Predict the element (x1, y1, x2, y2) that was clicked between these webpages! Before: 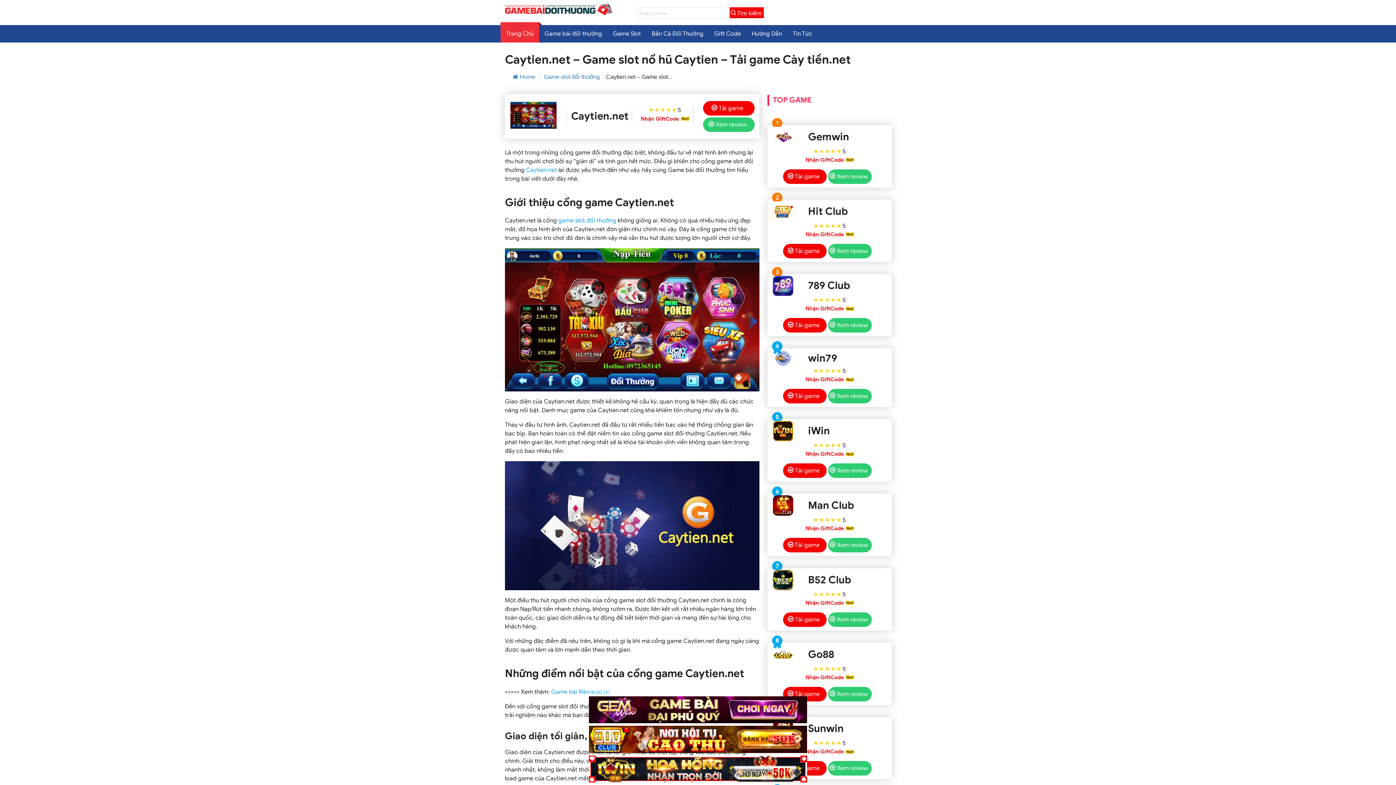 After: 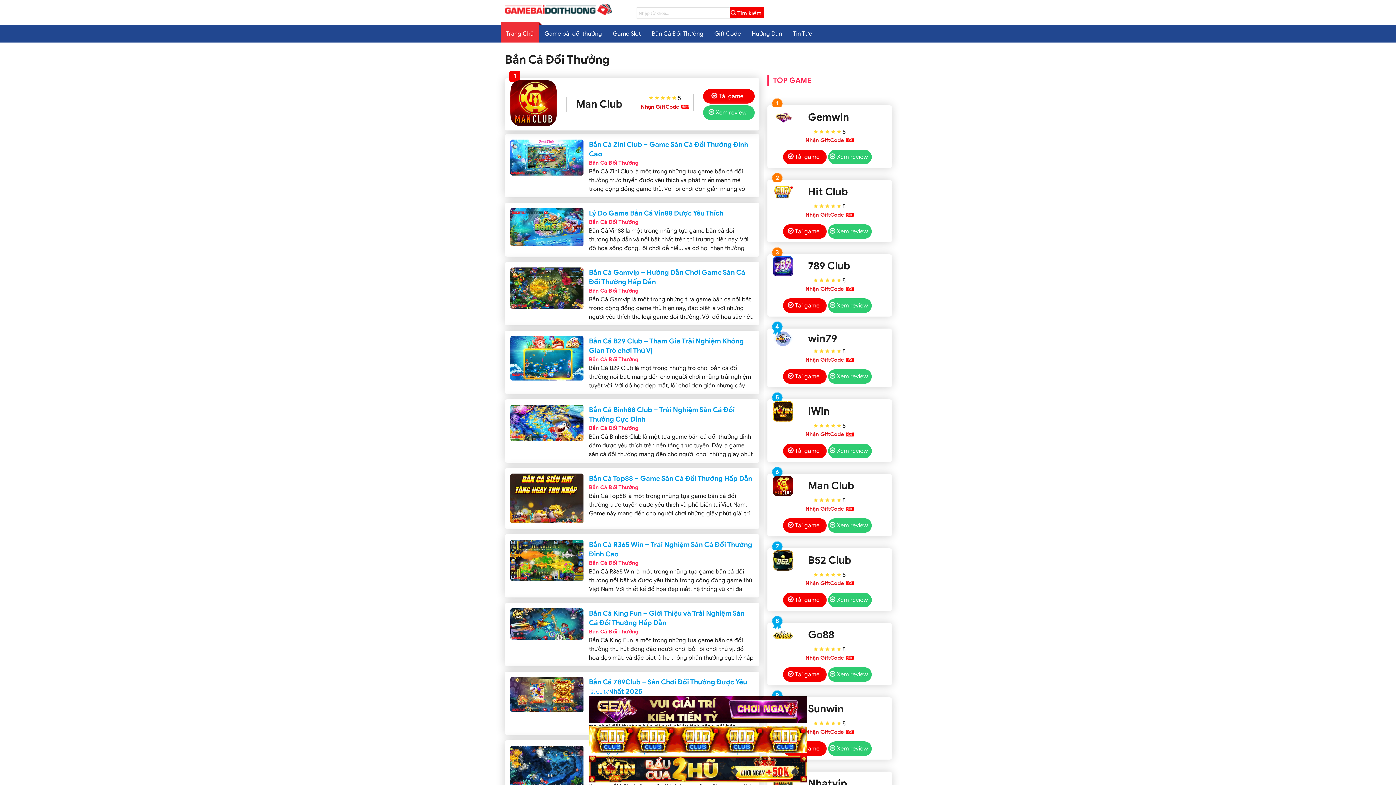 Action: bbox: (646, 25, 709, 42) label: Bắn Cá Đổi Thưởng